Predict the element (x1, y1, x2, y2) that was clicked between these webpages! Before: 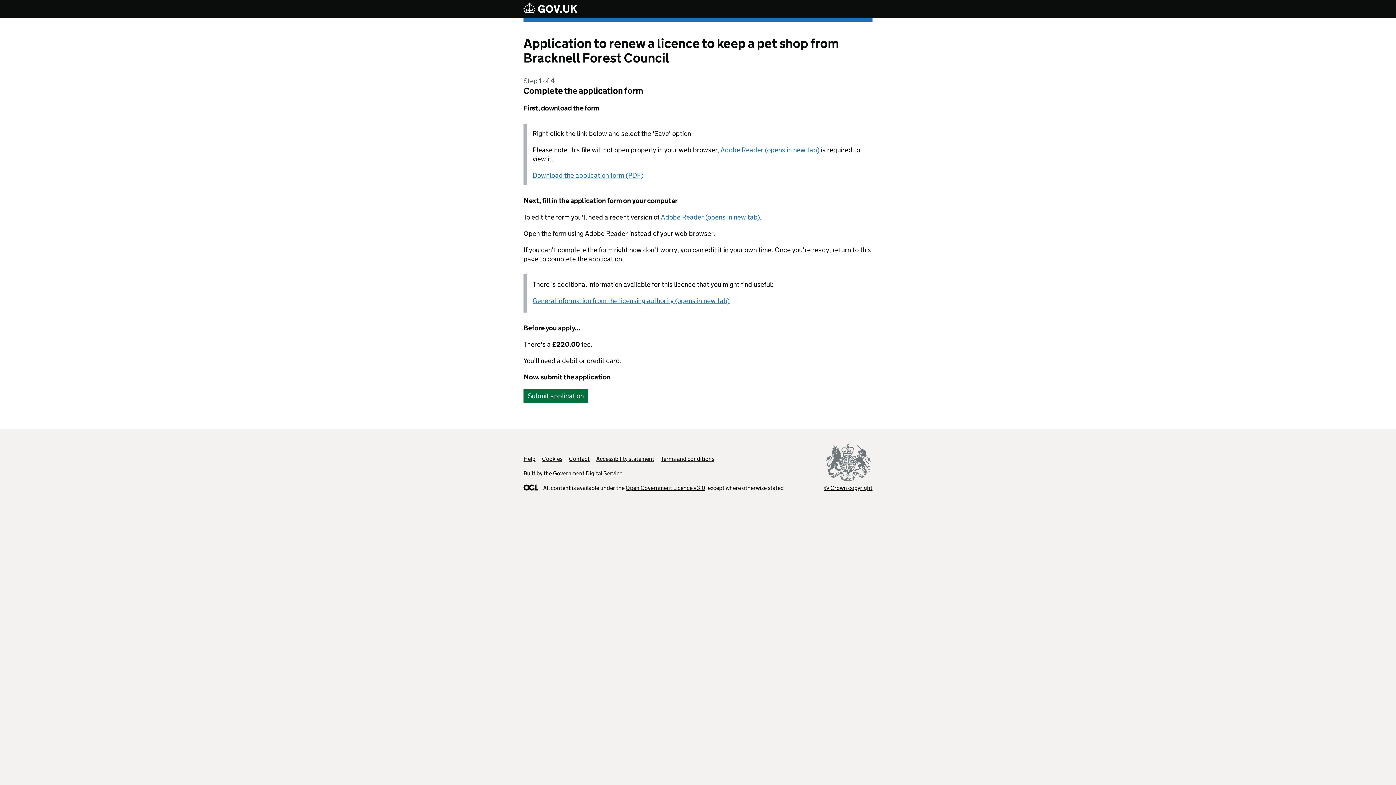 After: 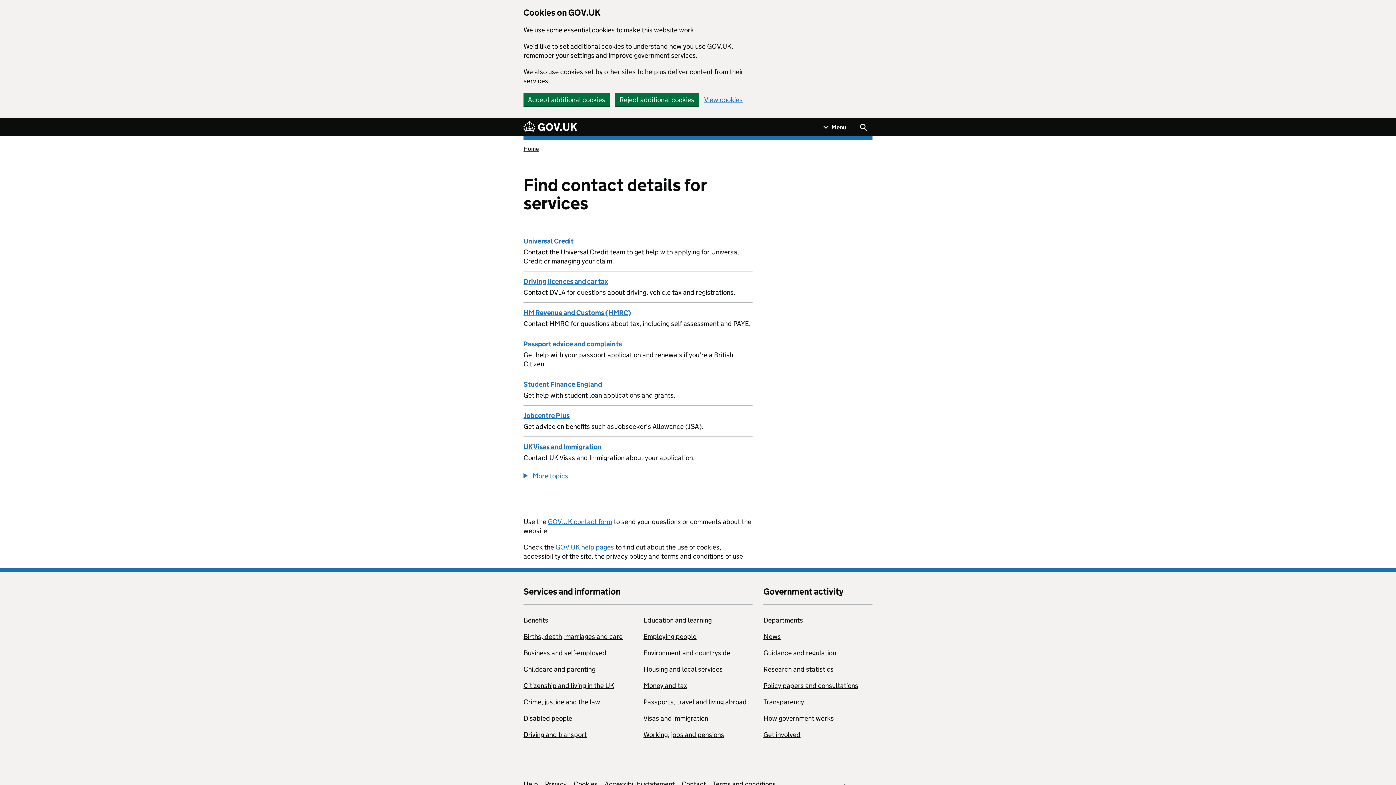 Action: label: Contact bbox: (569, 455, 589, 462)